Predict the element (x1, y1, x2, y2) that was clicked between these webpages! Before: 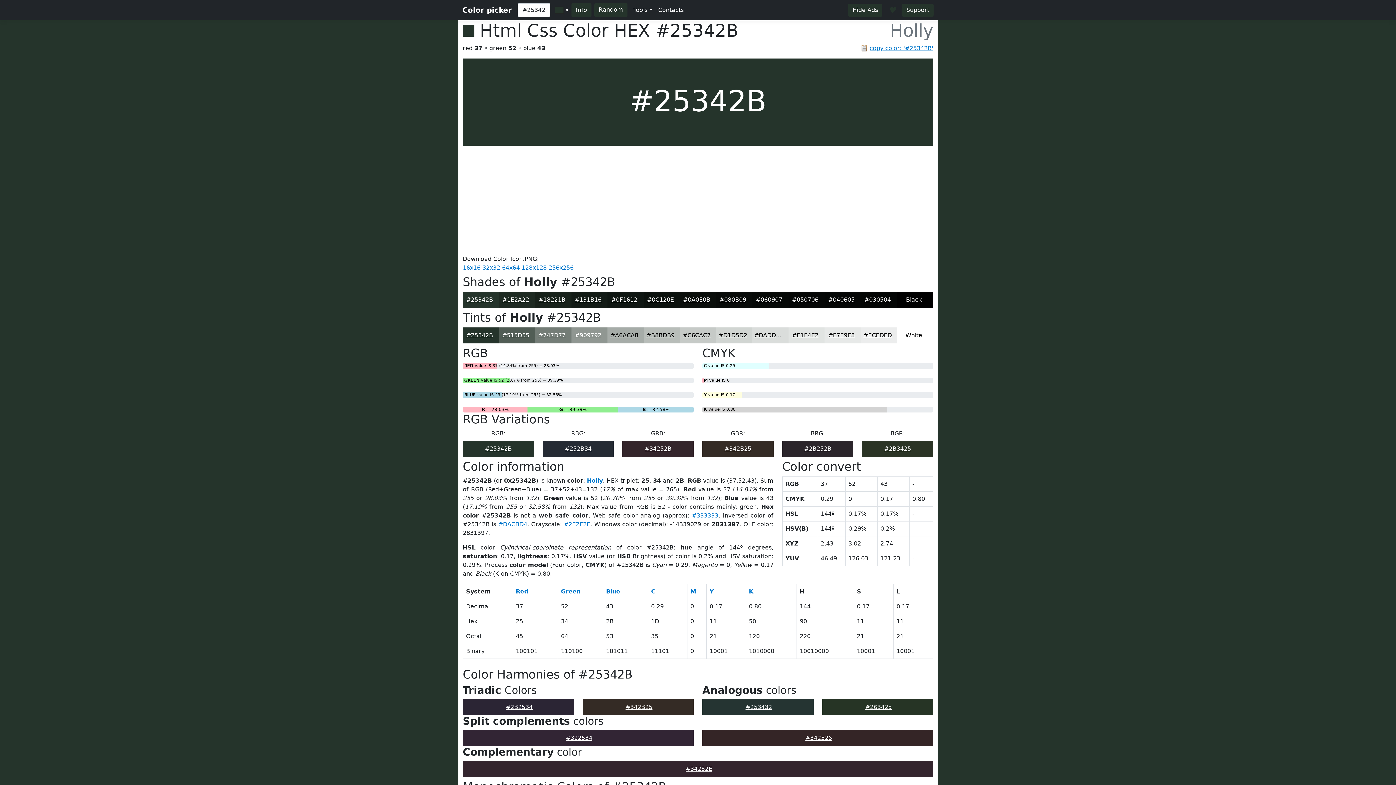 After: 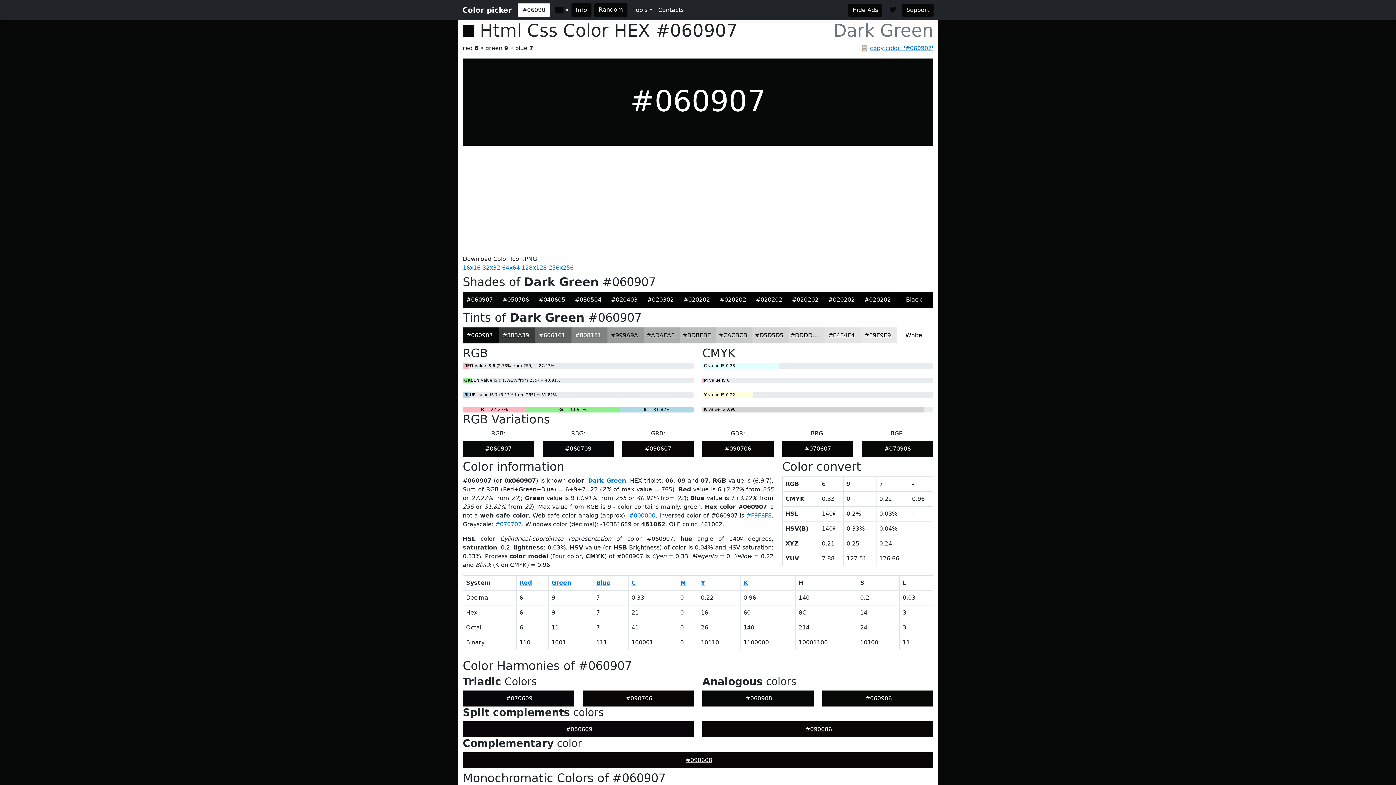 Action: label: #060907 bbox: (756, 296, 782, 303)